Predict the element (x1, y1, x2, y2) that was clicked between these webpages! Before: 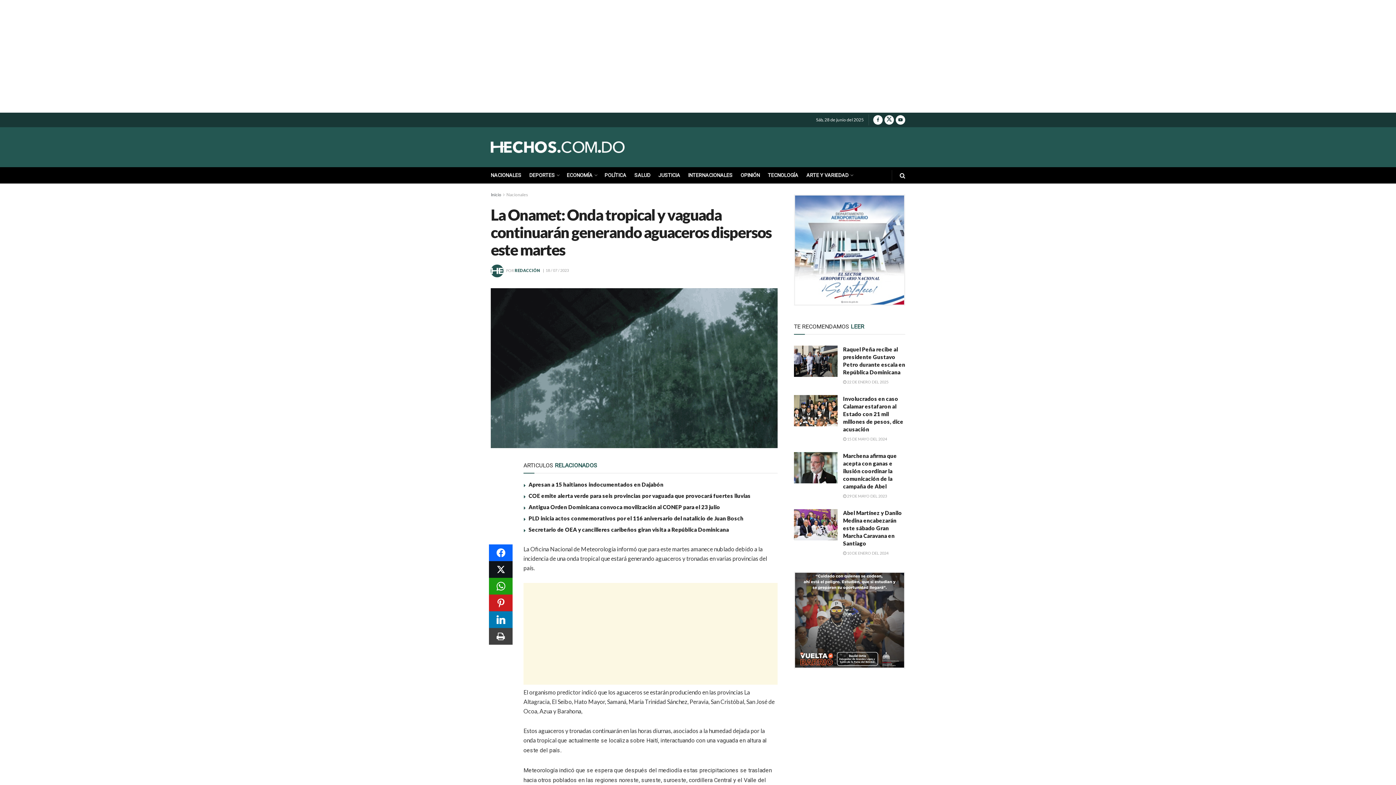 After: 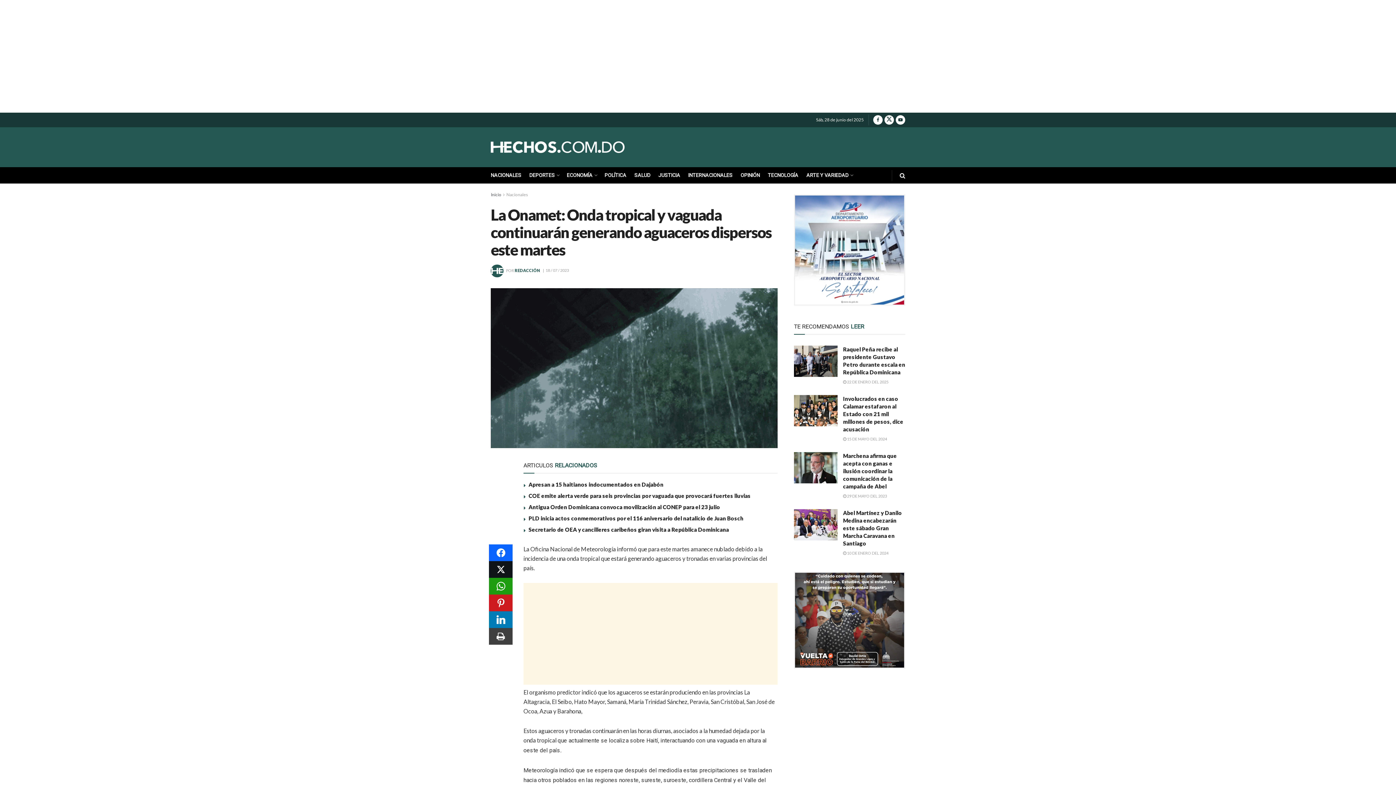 Action: bbox: (795, 195, 904, 304) label: Visit advertisement link